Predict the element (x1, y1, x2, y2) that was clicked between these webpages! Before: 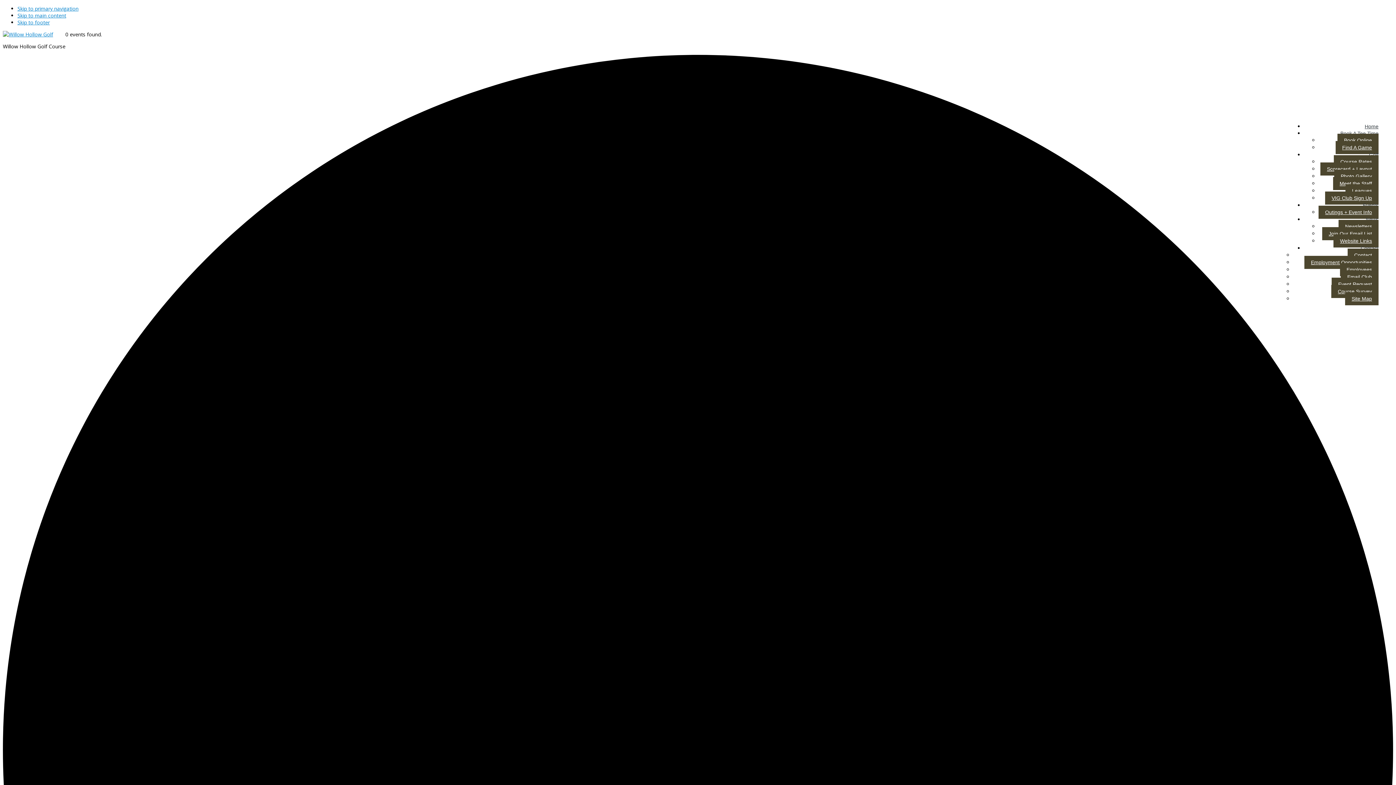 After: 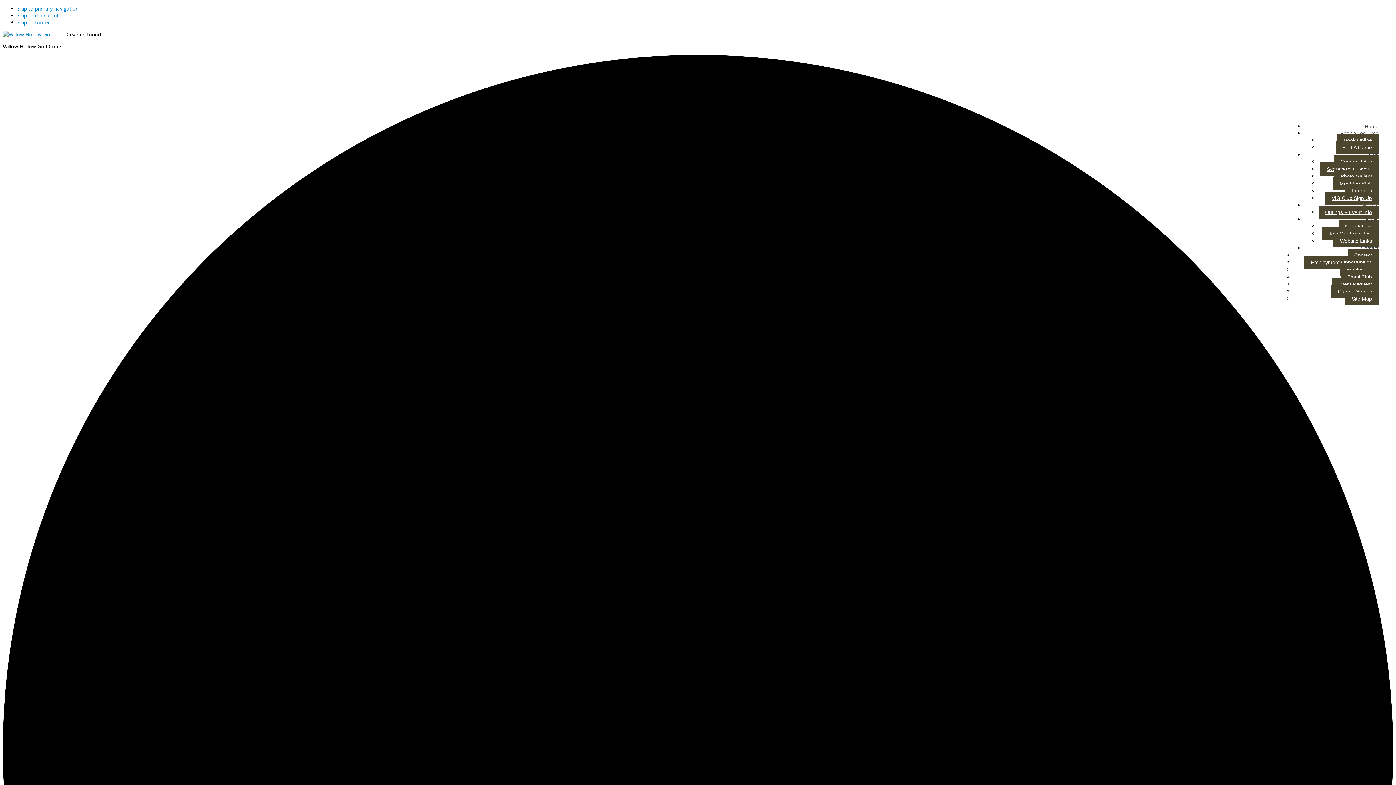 Action: label: Events bbox: (1363, 202, 1378, 208)